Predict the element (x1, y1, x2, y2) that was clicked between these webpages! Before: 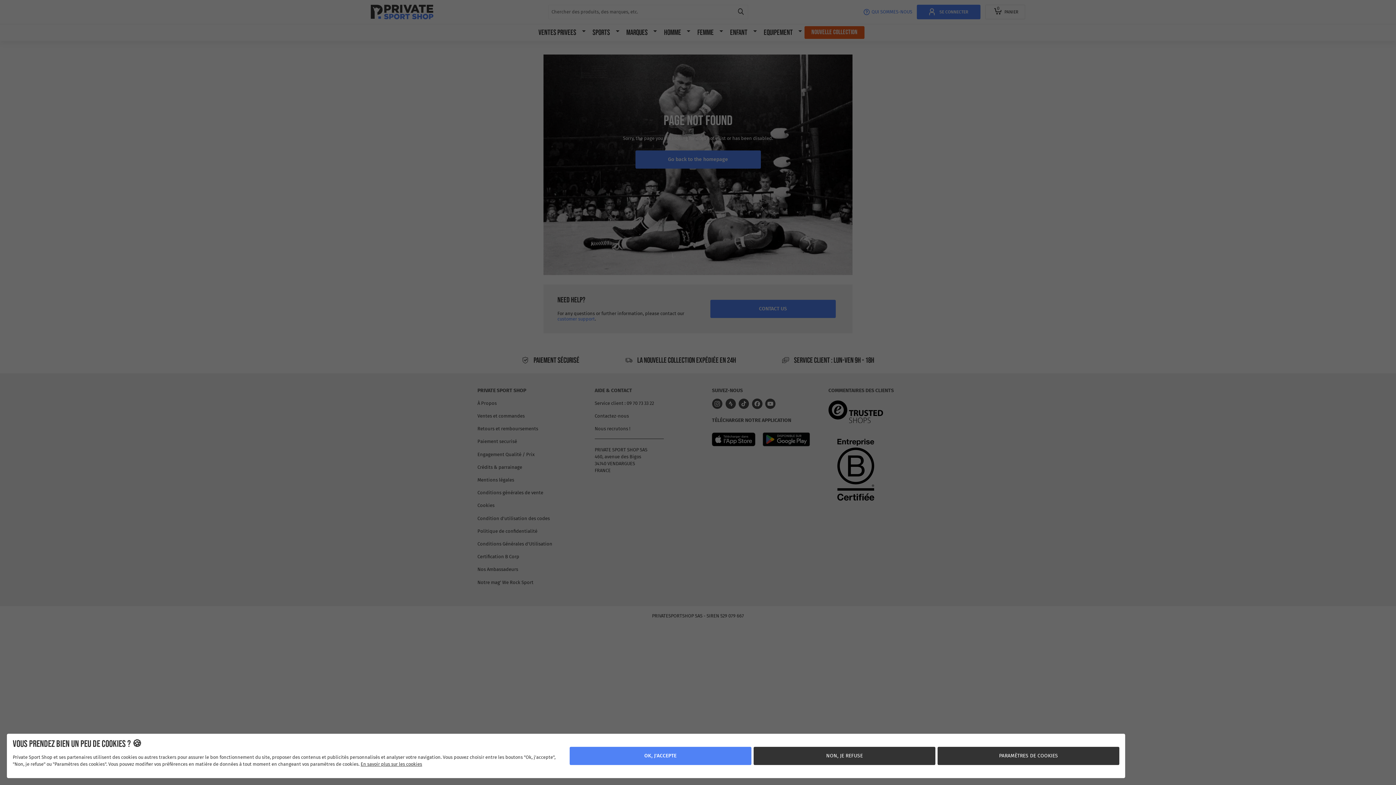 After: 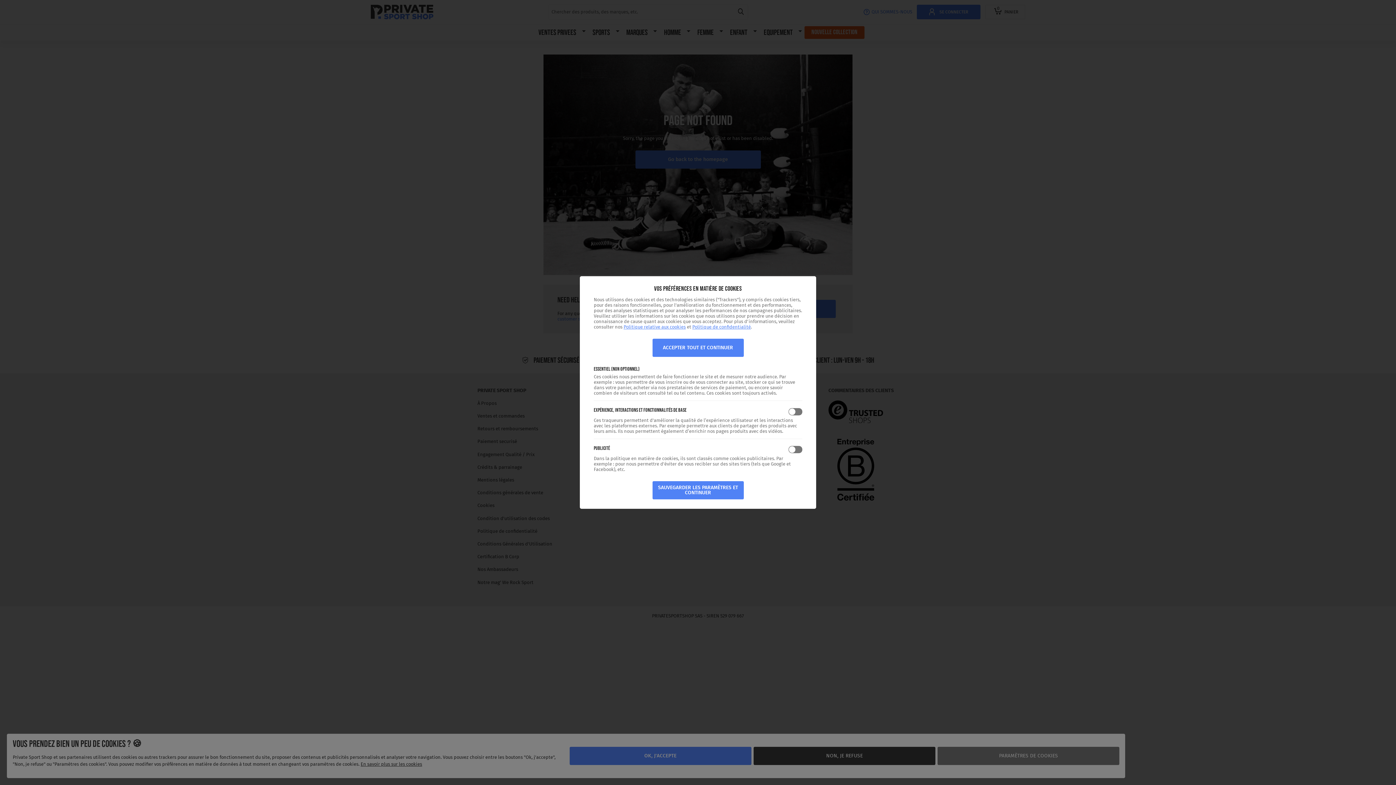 Action: label: PARAMÈTRES DE COOKIES bbox: (959, 747, 1145, 765)